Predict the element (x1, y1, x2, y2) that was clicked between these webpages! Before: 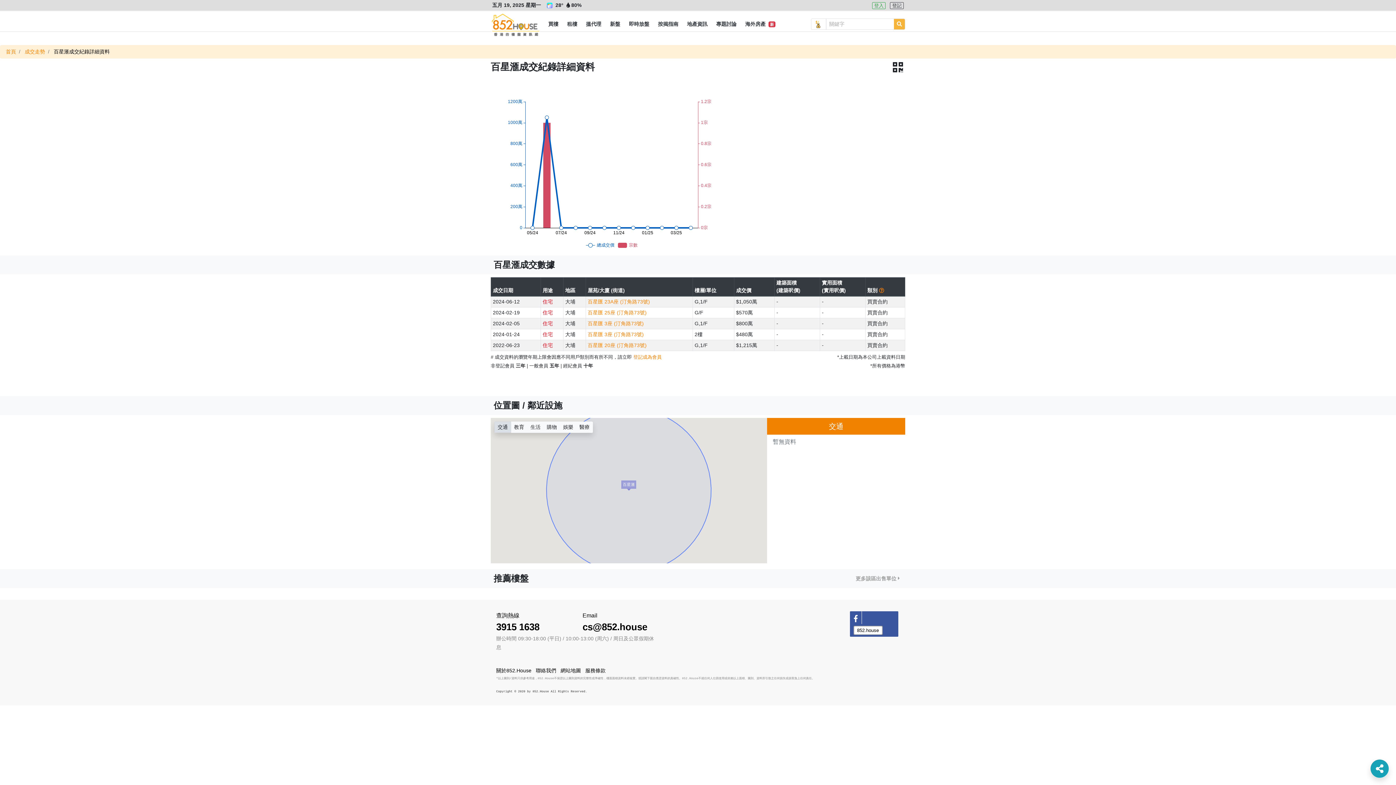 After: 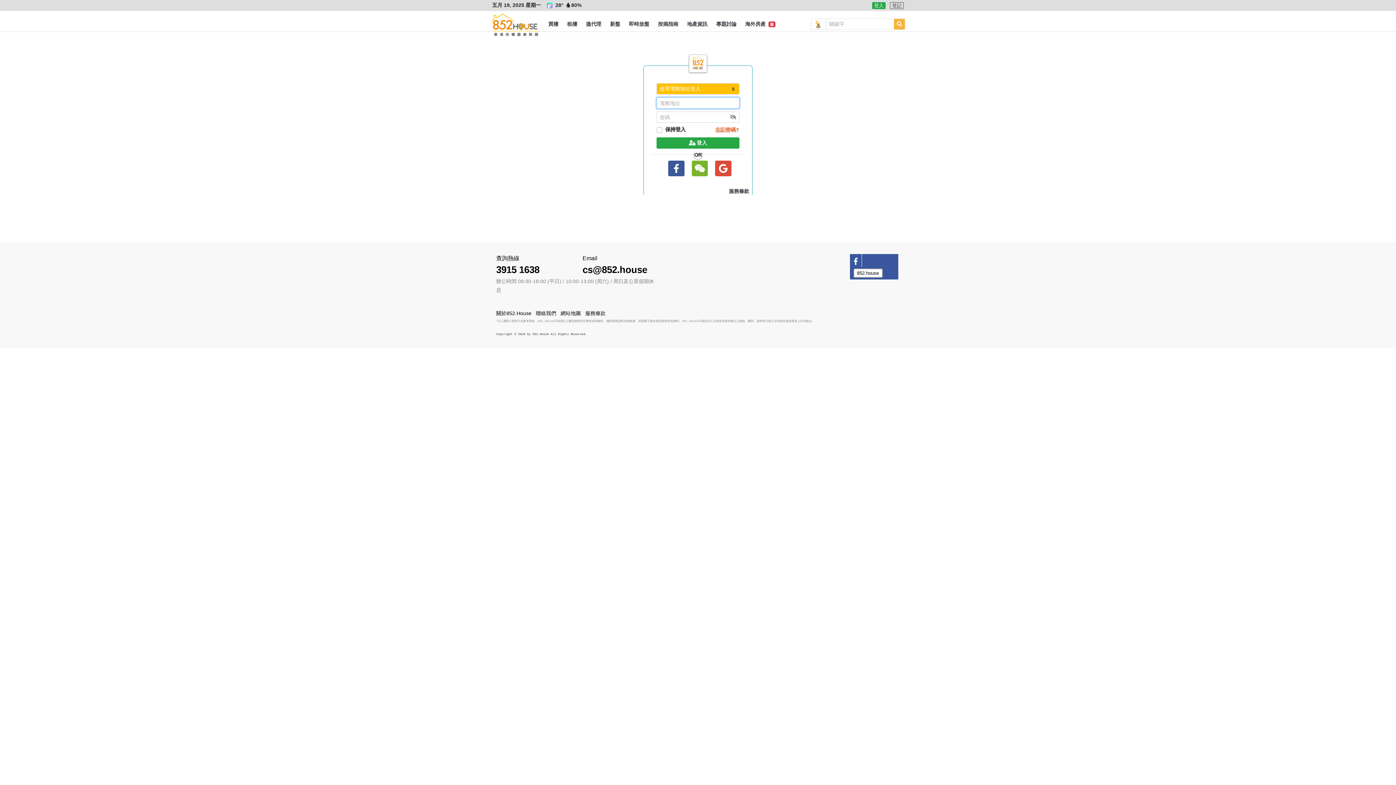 Action: label: 即時放盤 bbox: (624, 16, 653, 31)